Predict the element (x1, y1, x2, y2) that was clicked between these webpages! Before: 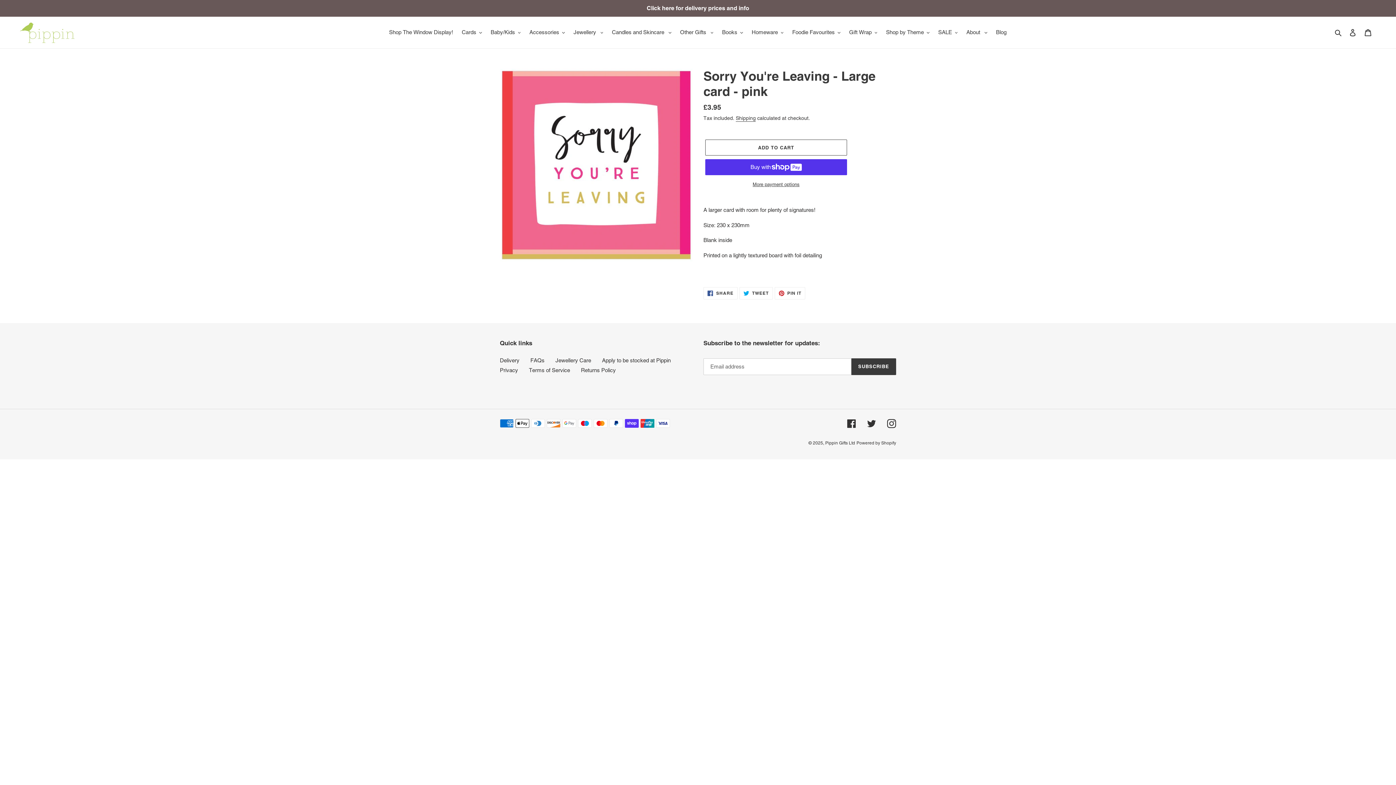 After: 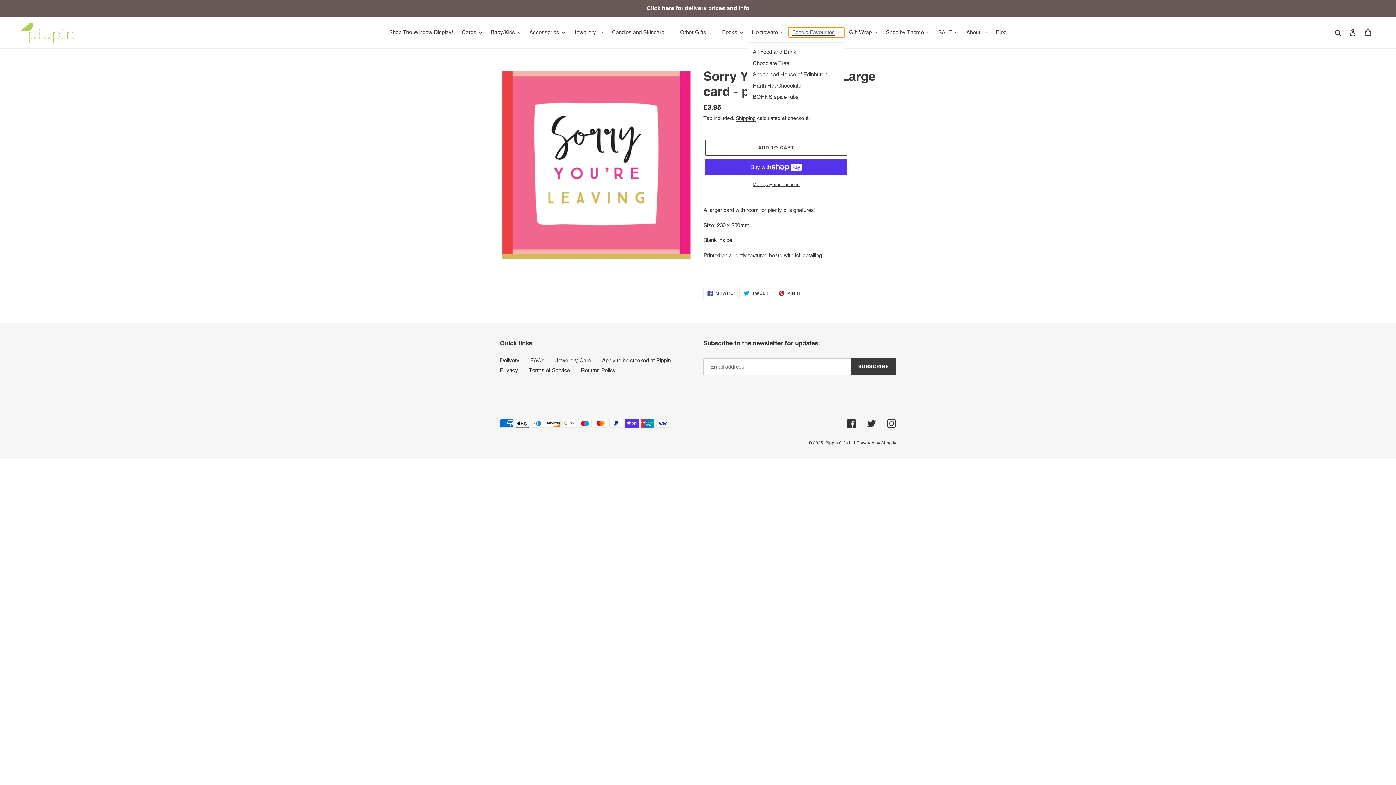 Action: label: Foodie Favourites bbox: (788, 27, 844, 37)